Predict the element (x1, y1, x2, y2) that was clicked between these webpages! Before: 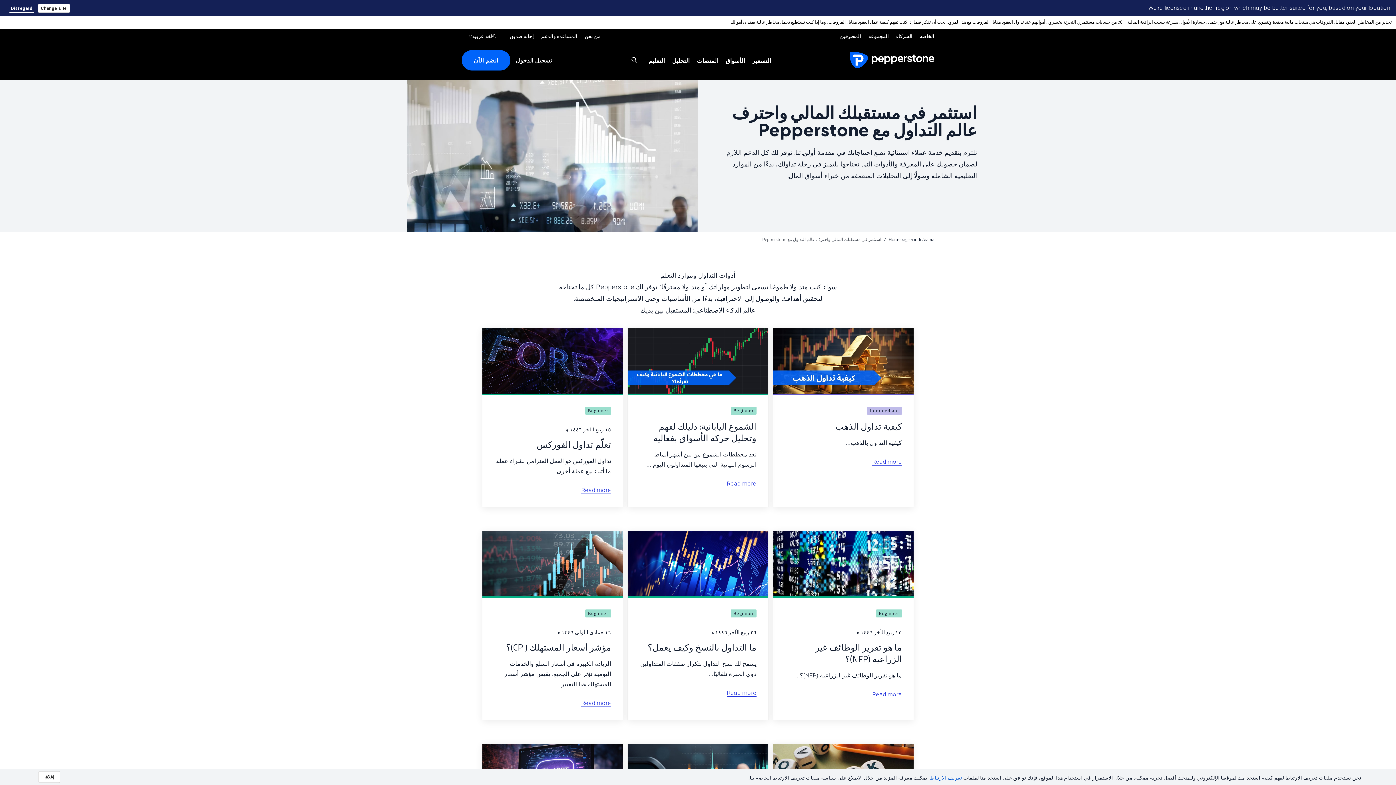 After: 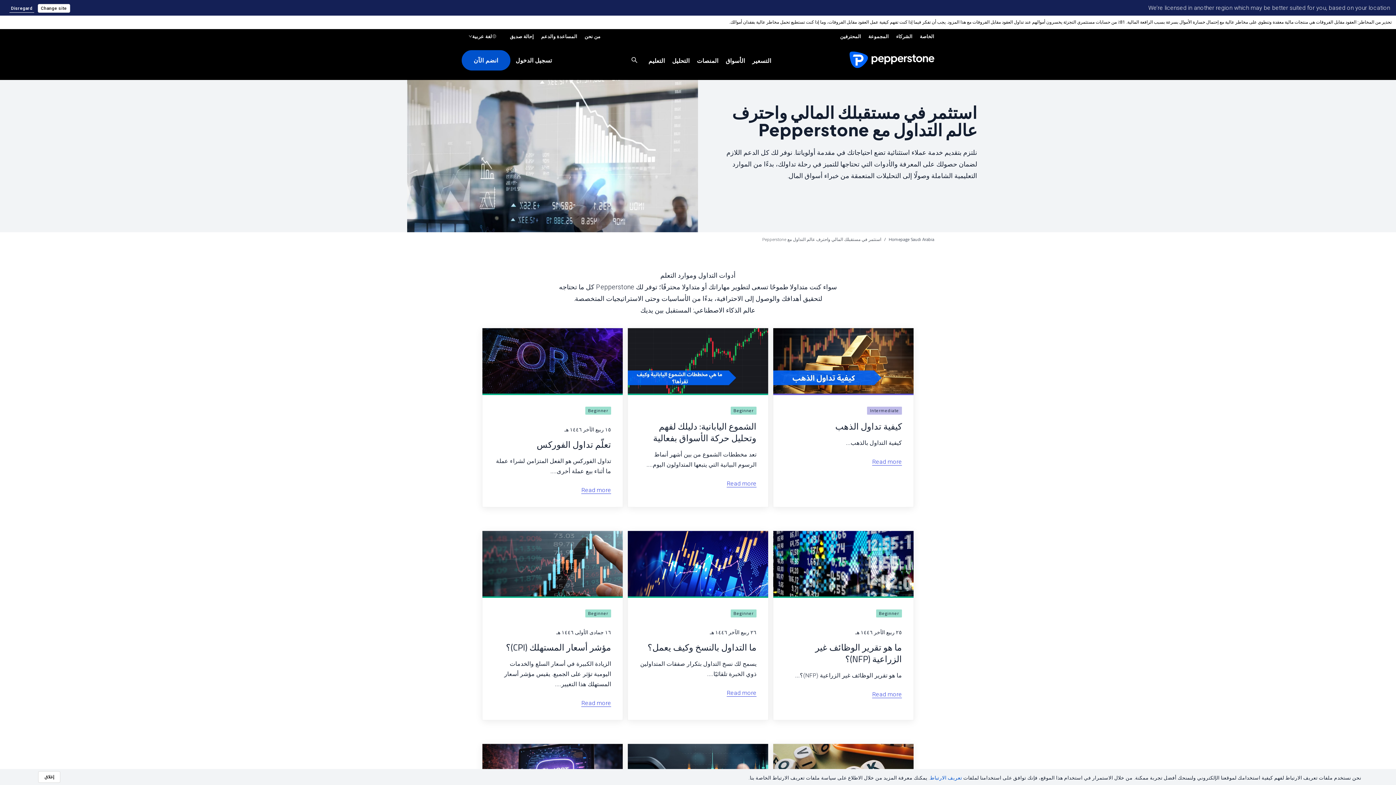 Action: label: انضم الآن bbox: (461, 50, 510, 70)